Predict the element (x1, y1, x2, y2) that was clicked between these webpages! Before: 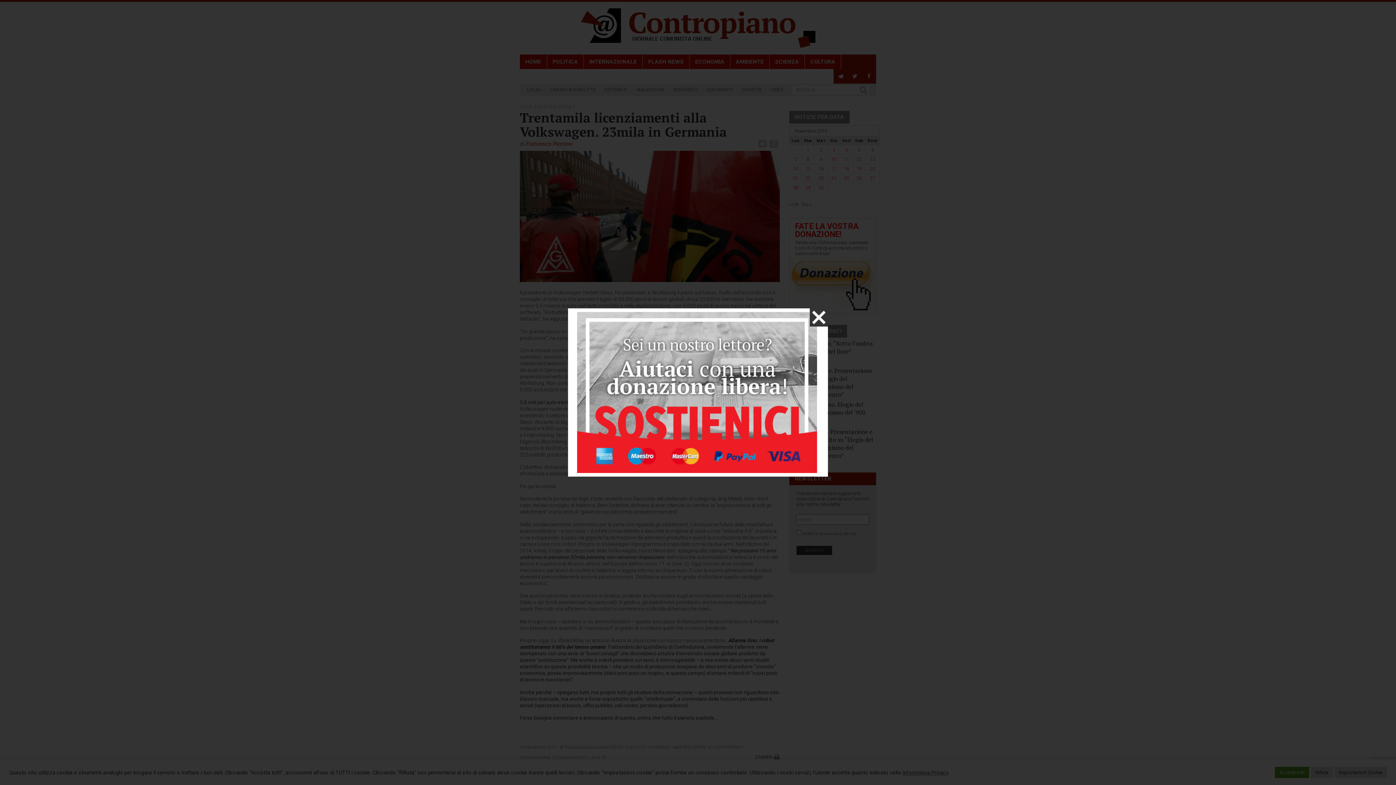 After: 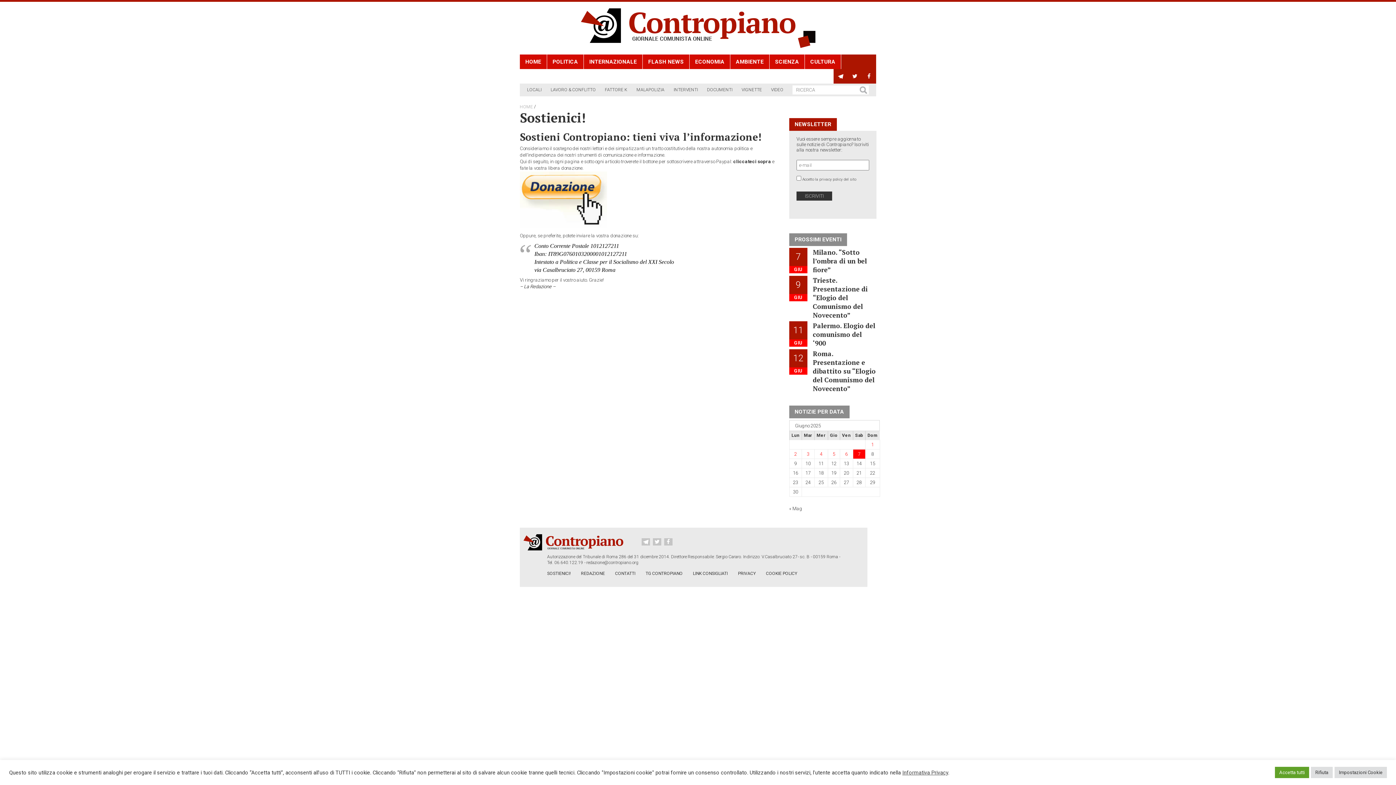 Action: bbox: (577, 312, 817, 473)